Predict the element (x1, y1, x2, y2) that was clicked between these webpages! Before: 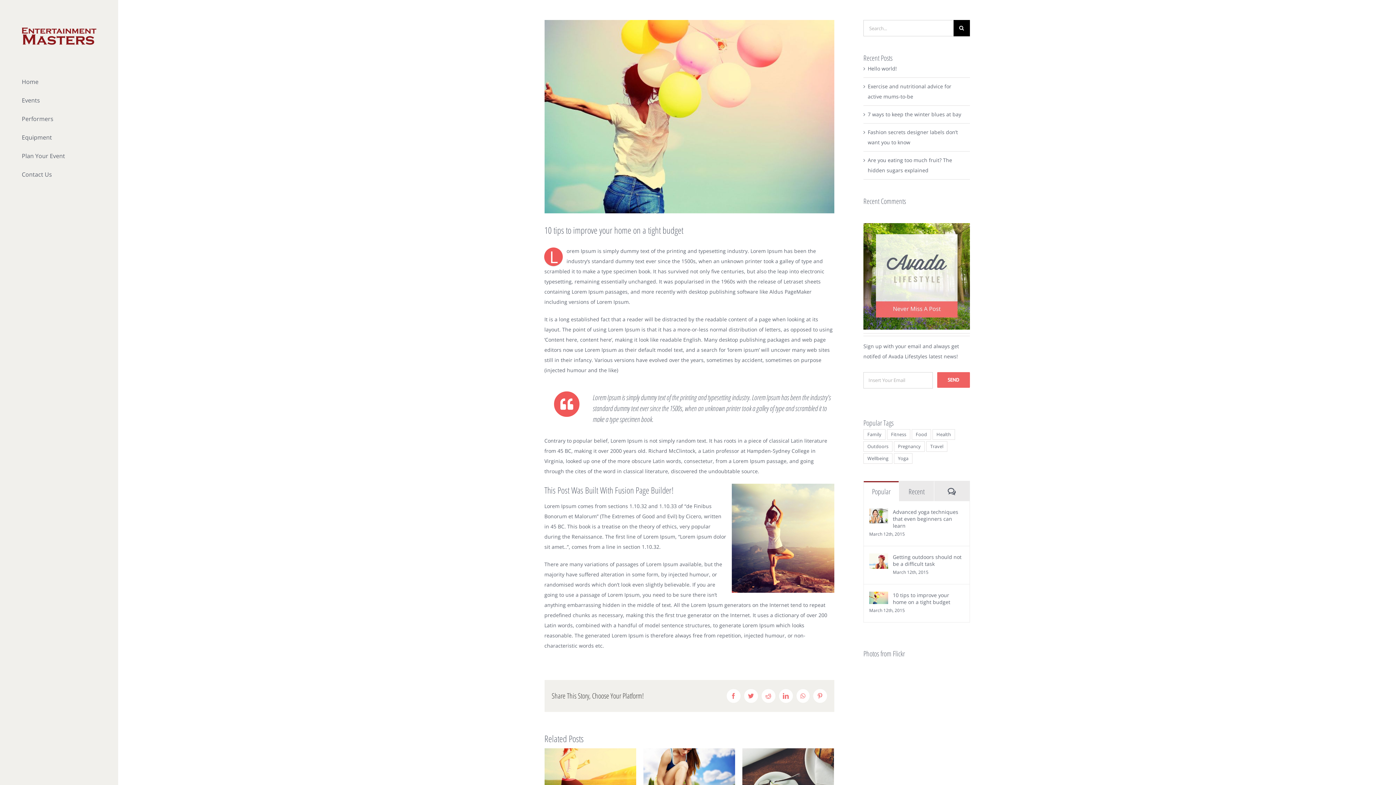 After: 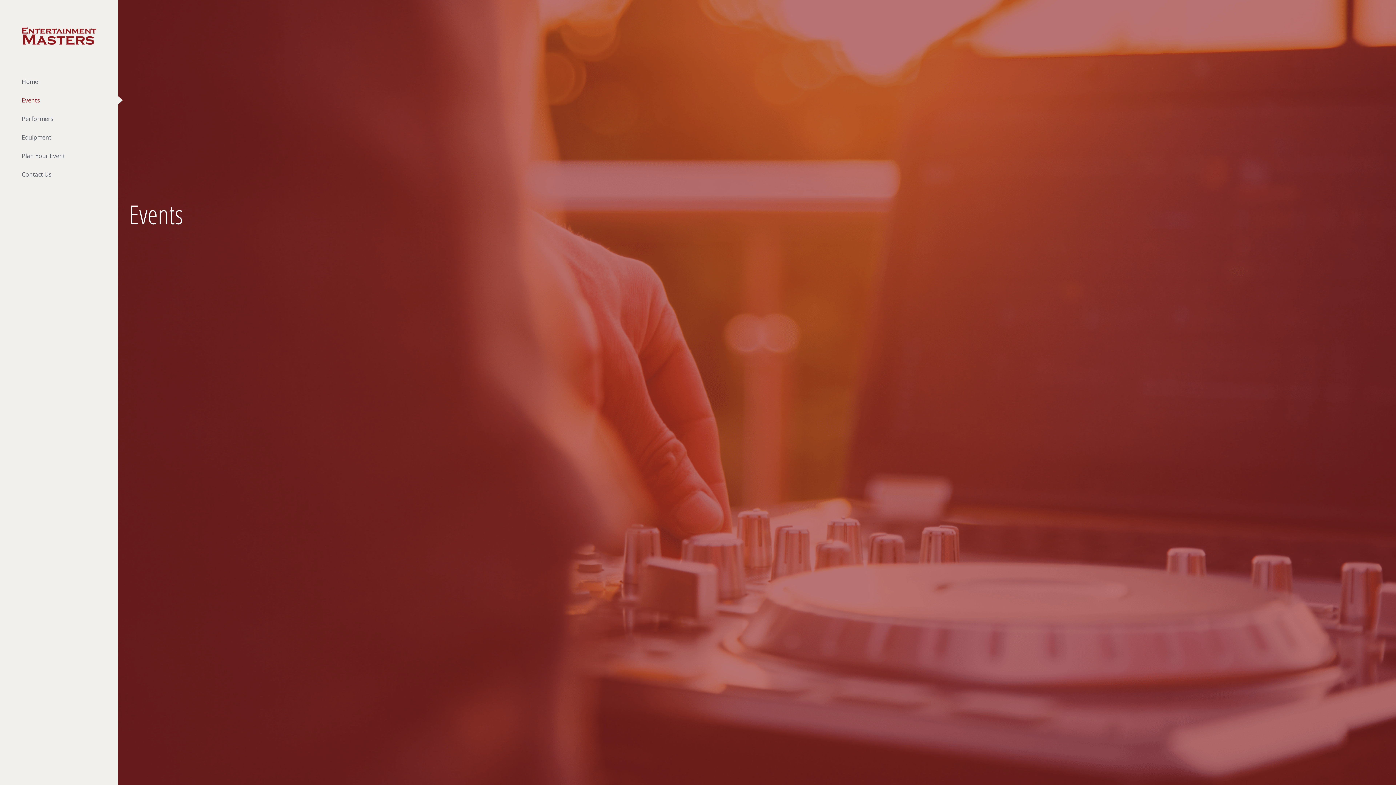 Action: bbox: (0, 91, 118, 109) label: Events